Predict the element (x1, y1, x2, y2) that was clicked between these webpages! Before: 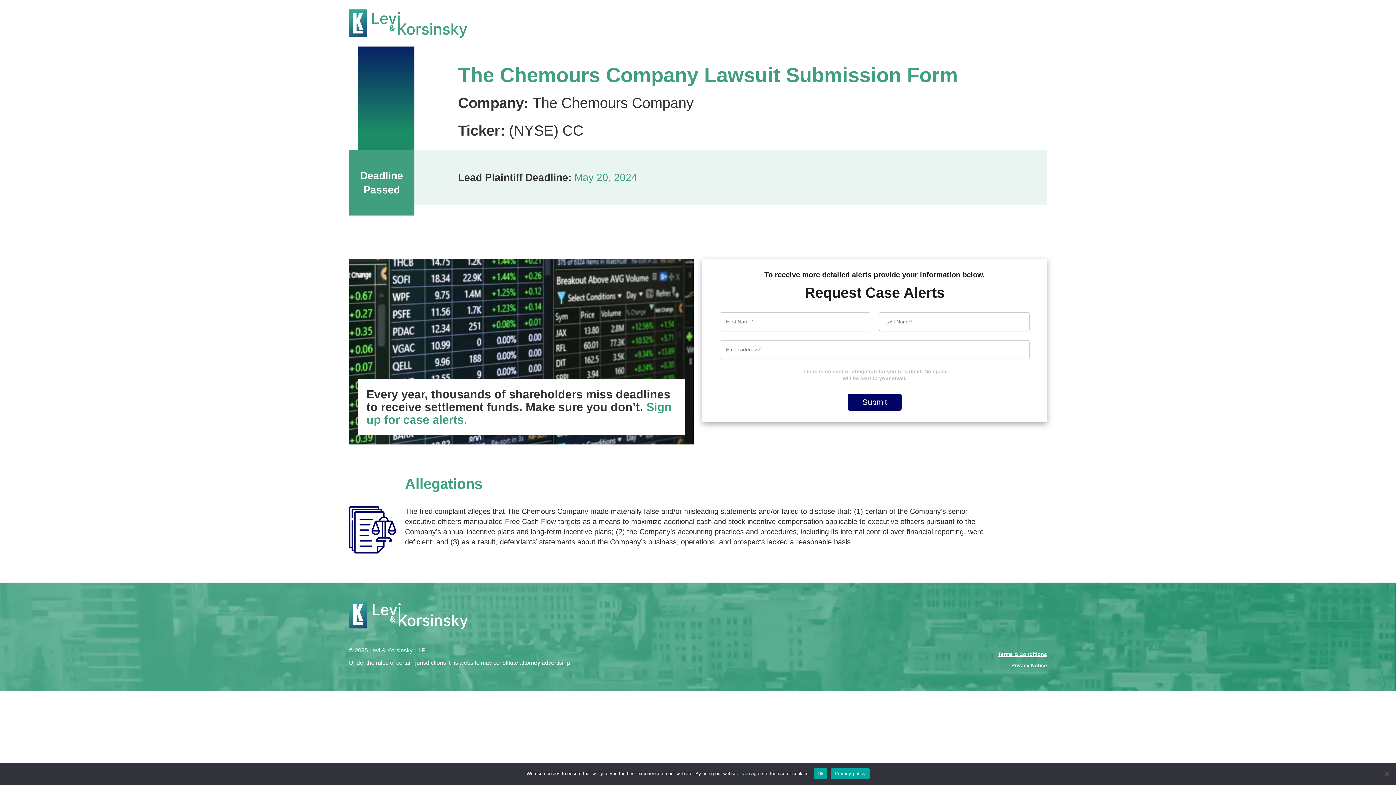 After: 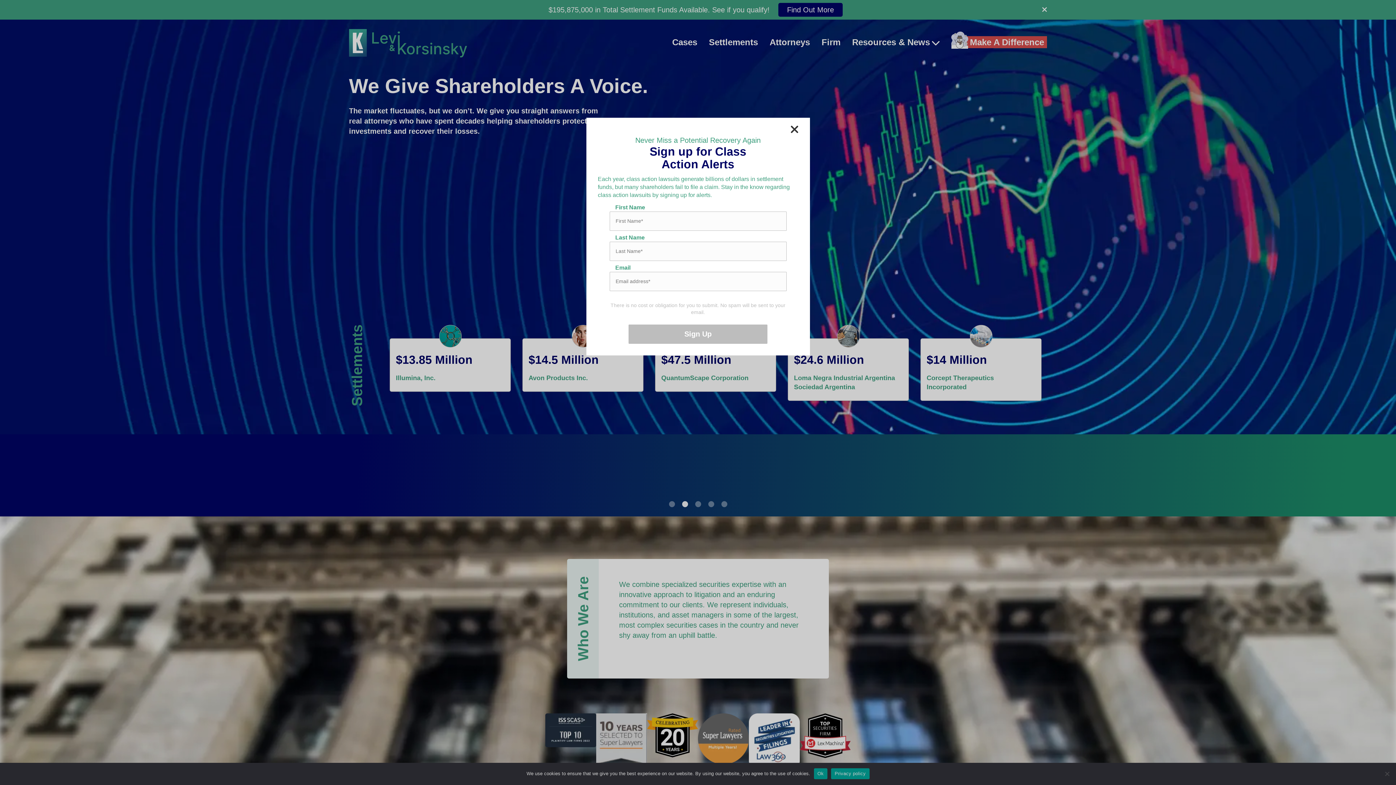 Action: bbox: (349, 600, 593, 629)